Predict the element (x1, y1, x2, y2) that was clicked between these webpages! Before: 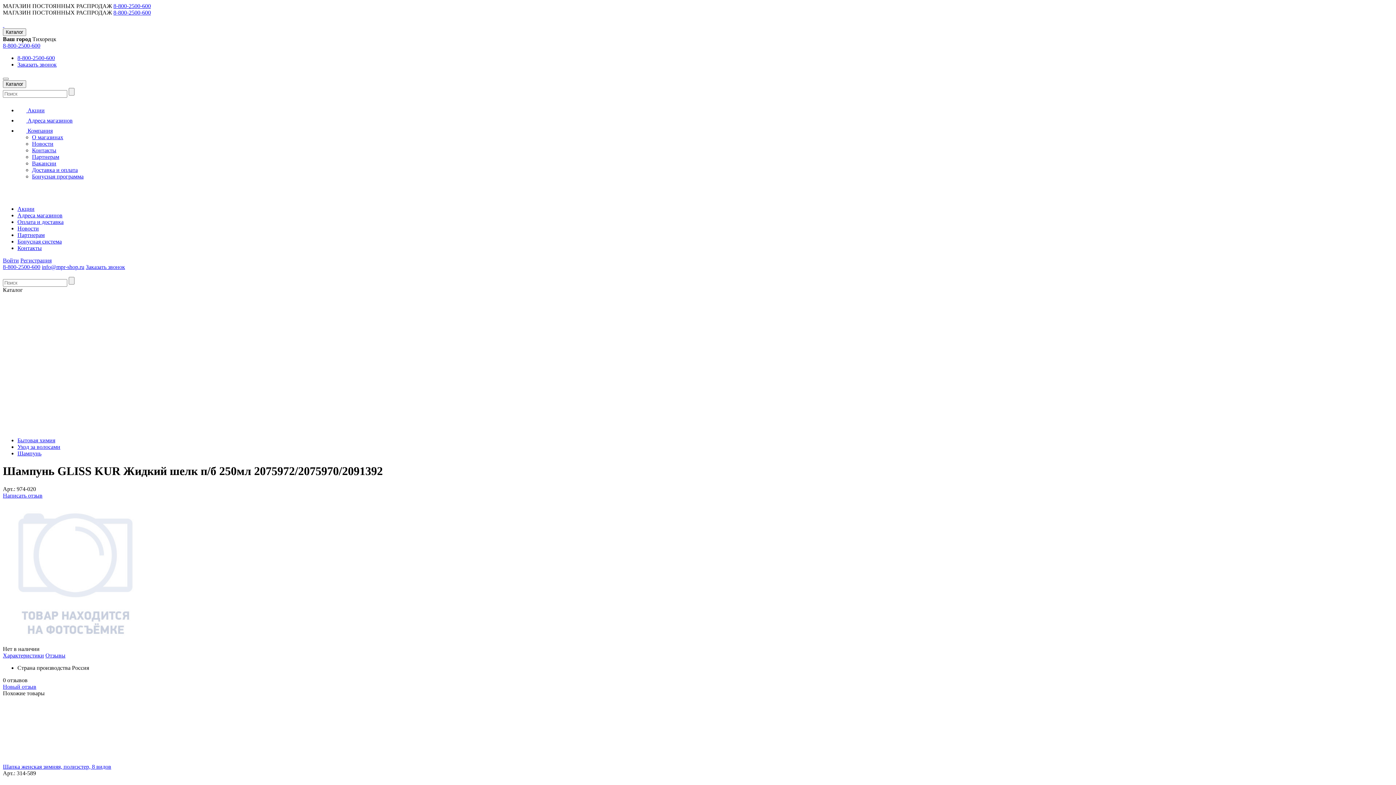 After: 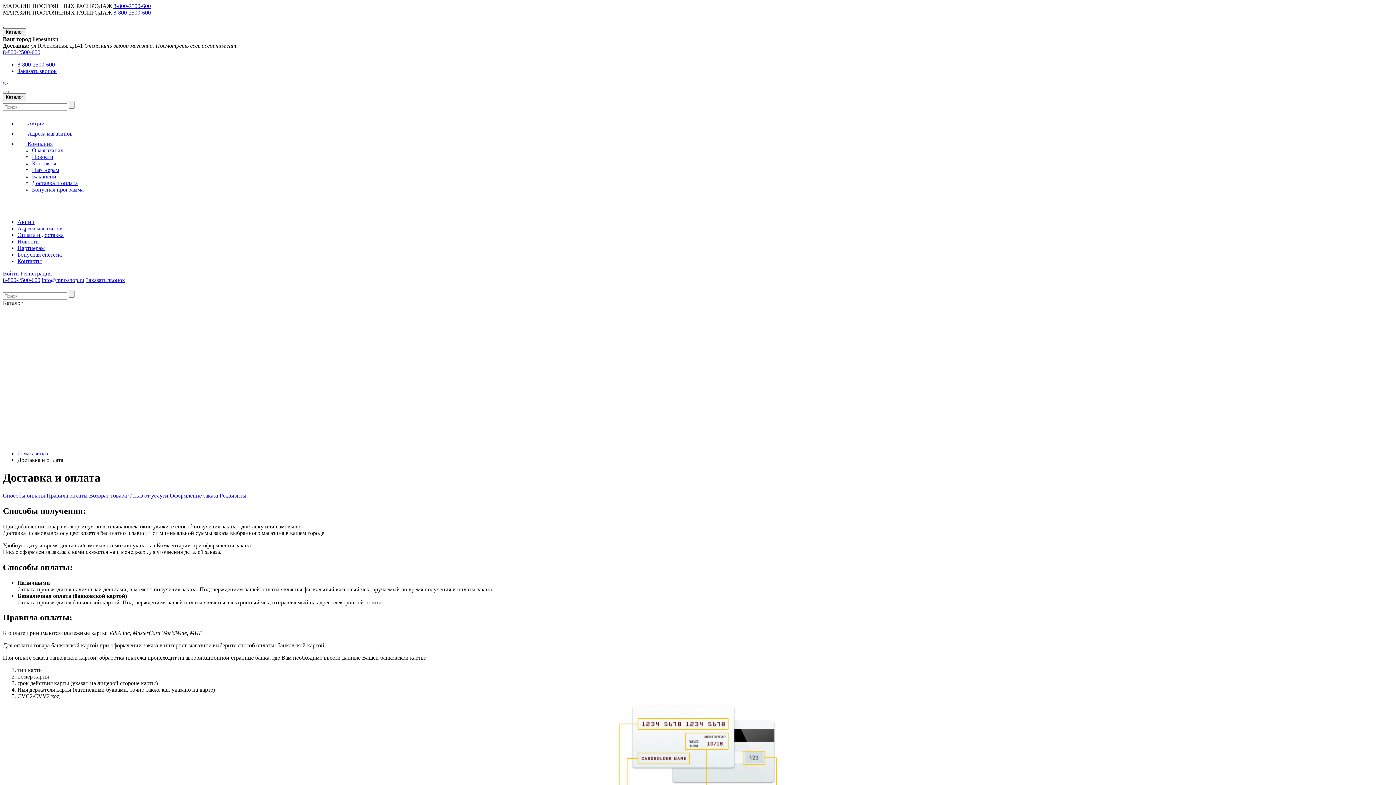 Action: label: Оплата и доставка bbox: (17, 218, 63, 225)